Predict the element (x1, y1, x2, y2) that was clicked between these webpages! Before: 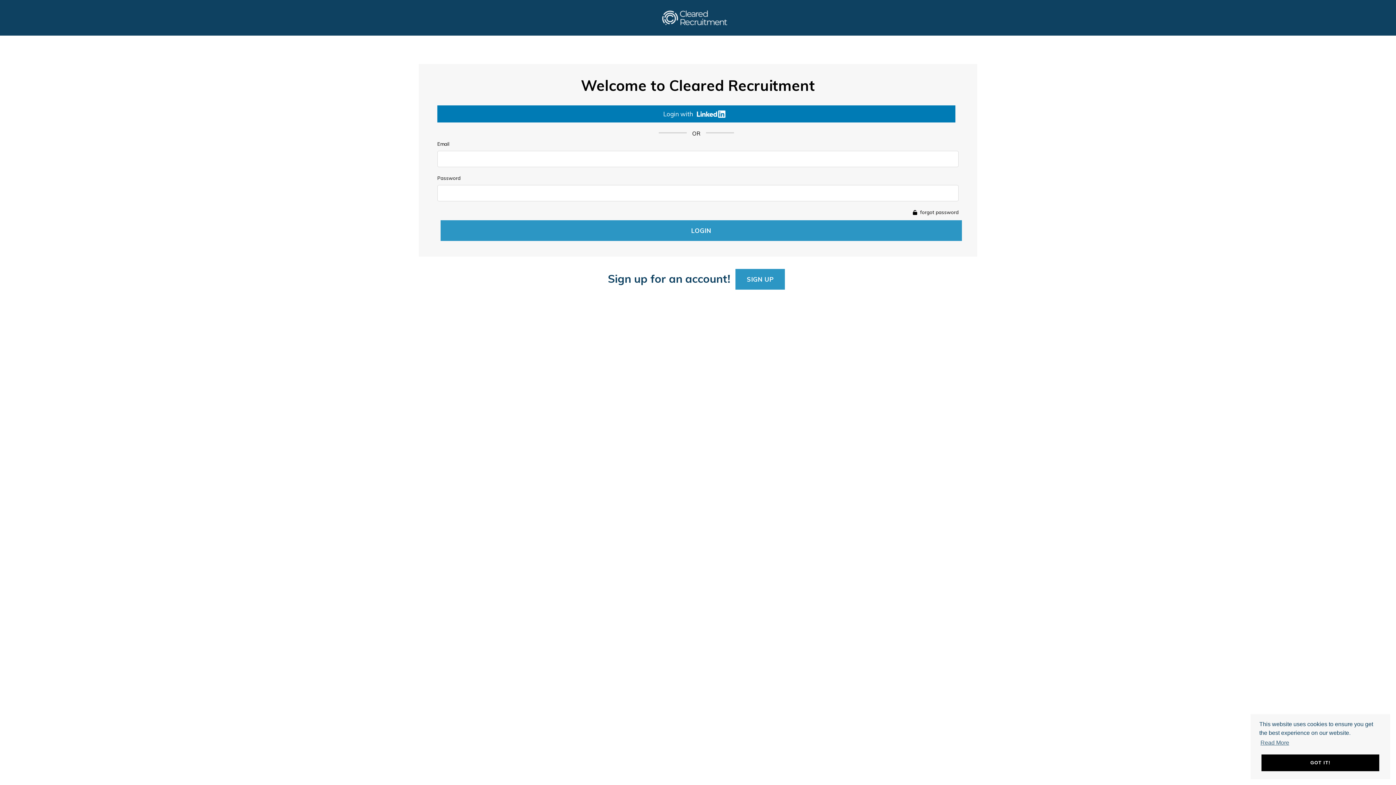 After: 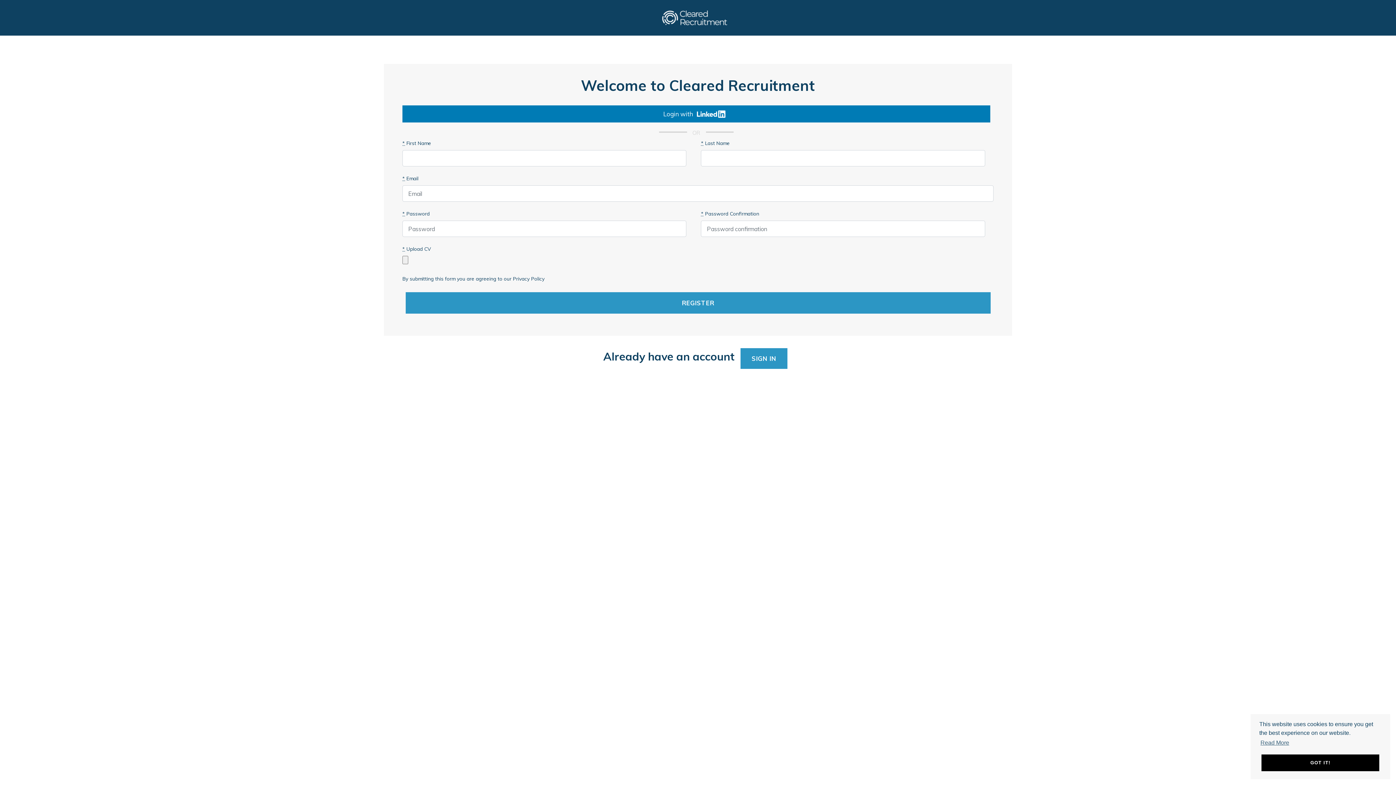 Action: bbox: (735, 268, 785, 289) label: SIGN UP